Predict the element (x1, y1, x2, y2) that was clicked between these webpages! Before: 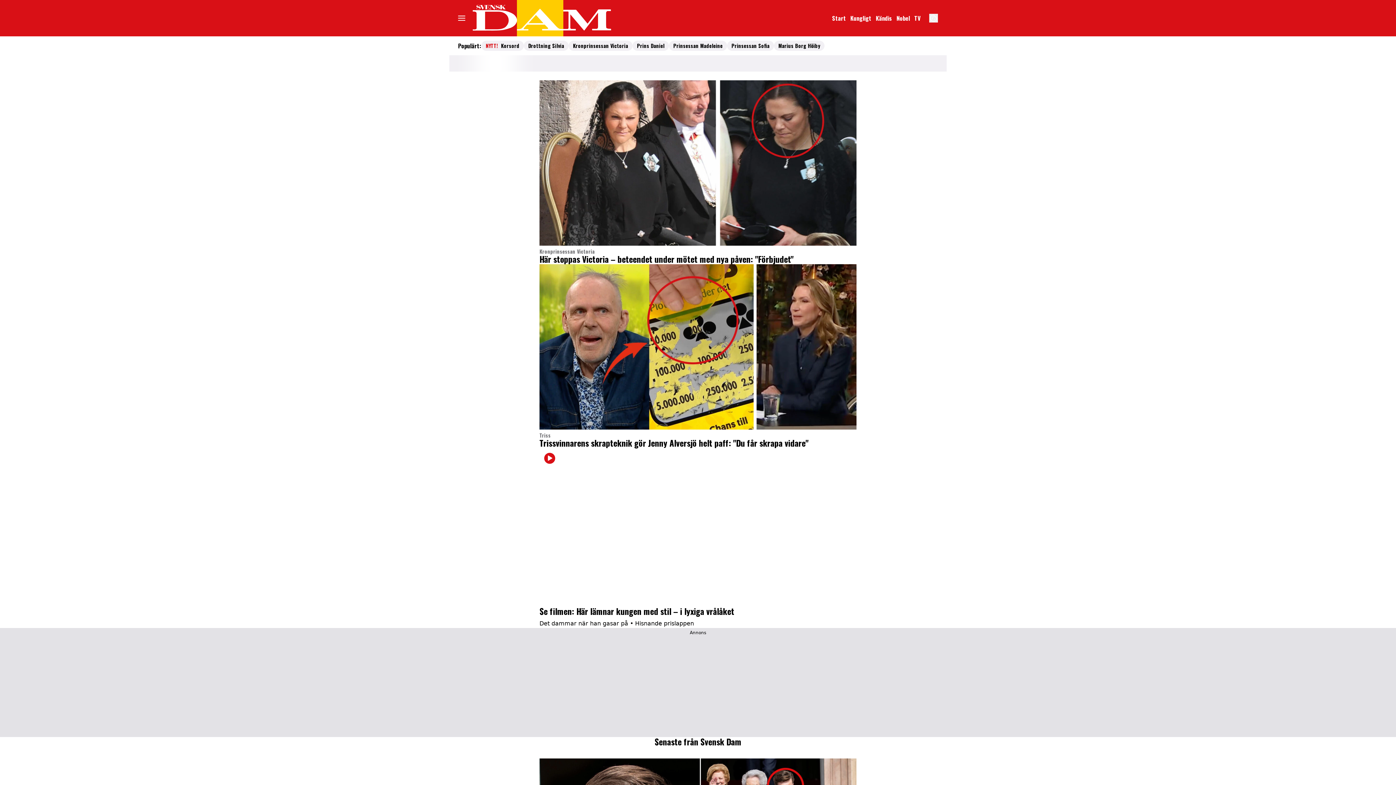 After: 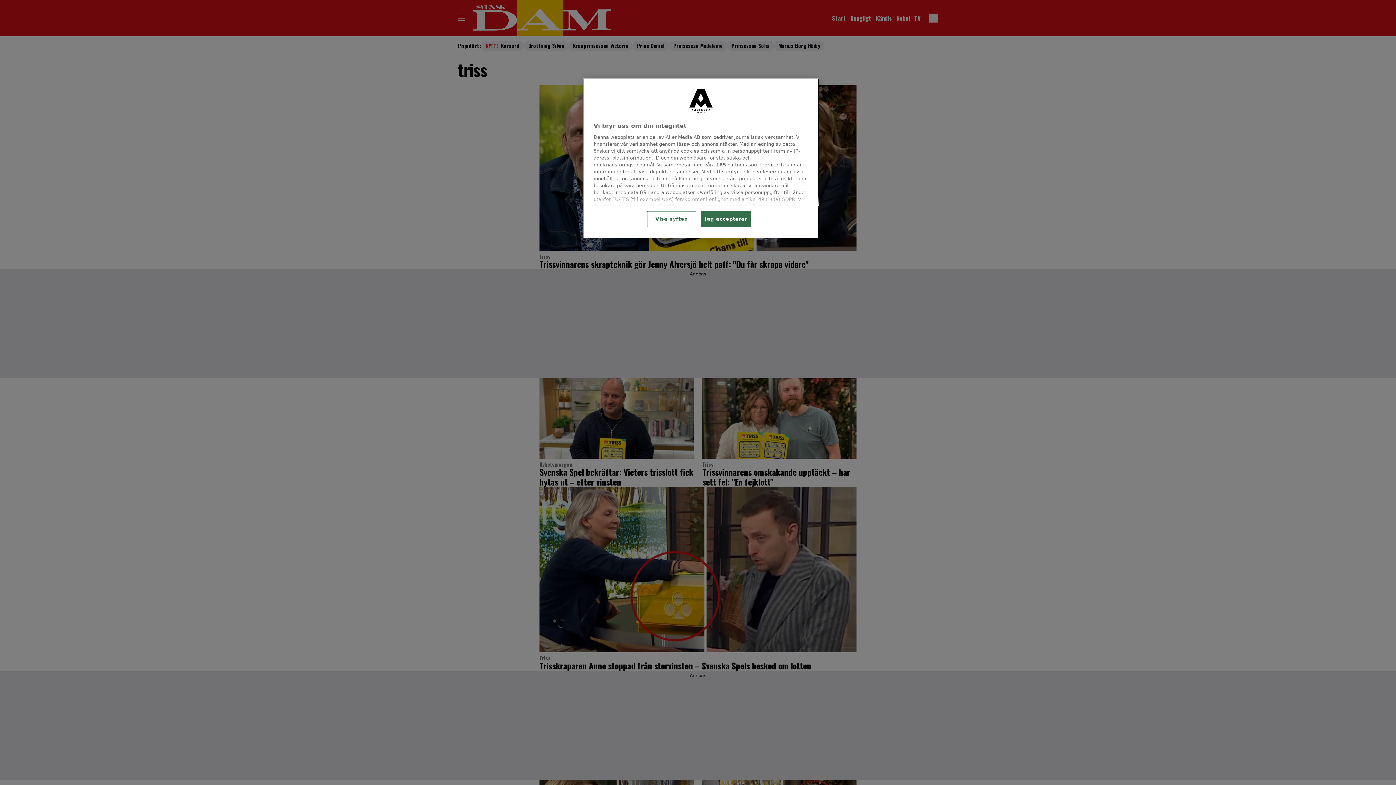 Action: bbox: (539, 432, 856, 438) label: Triss